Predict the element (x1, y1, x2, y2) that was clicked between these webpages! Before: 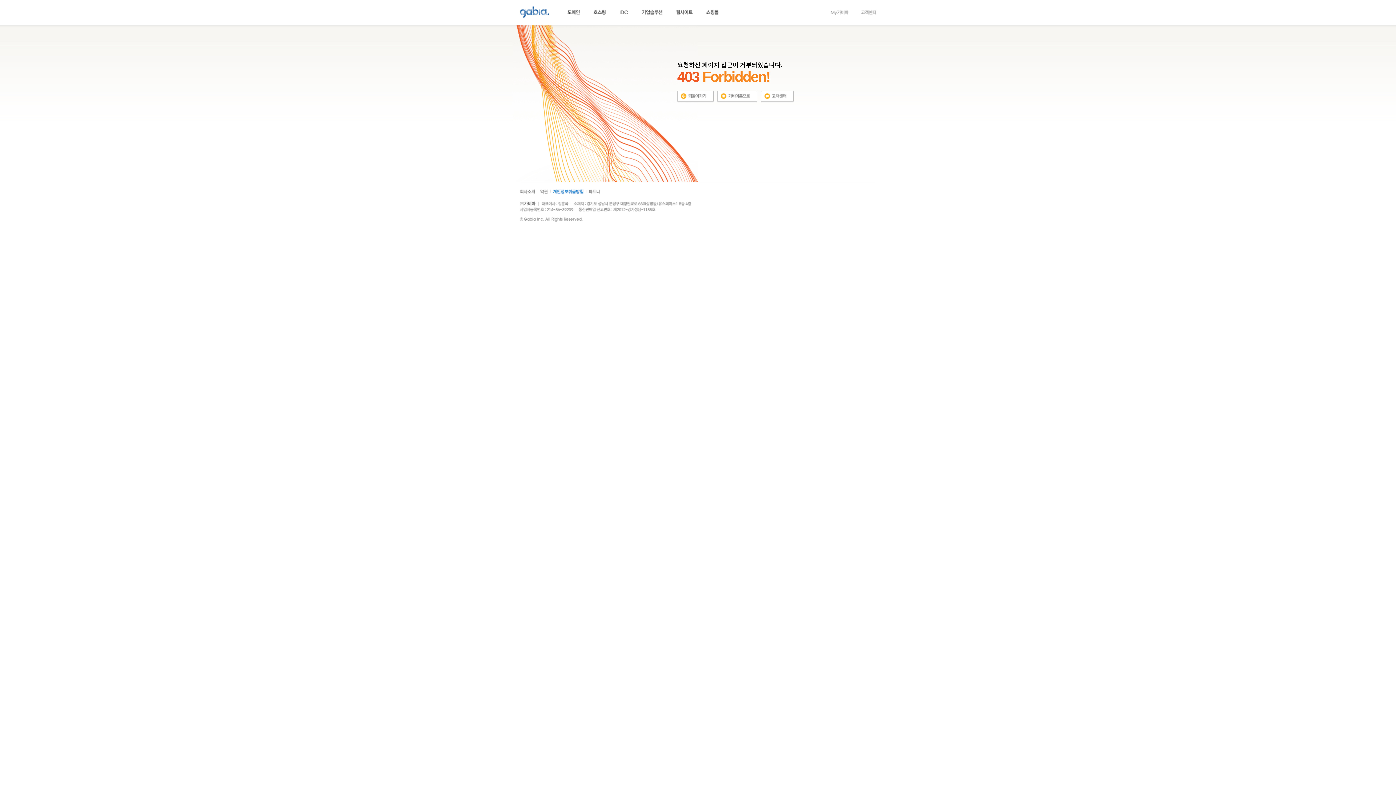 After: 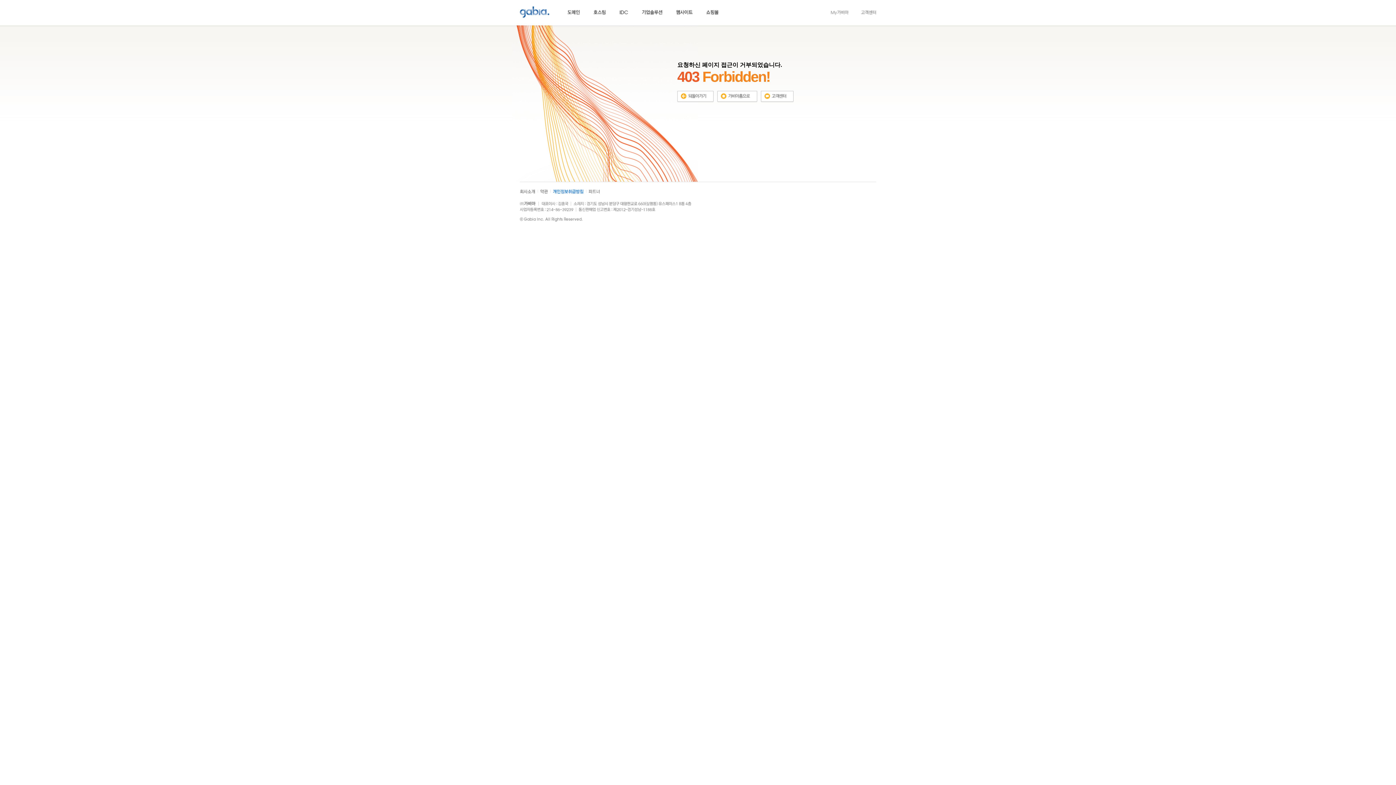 Action: bbox: (520, 188, 535, 193)